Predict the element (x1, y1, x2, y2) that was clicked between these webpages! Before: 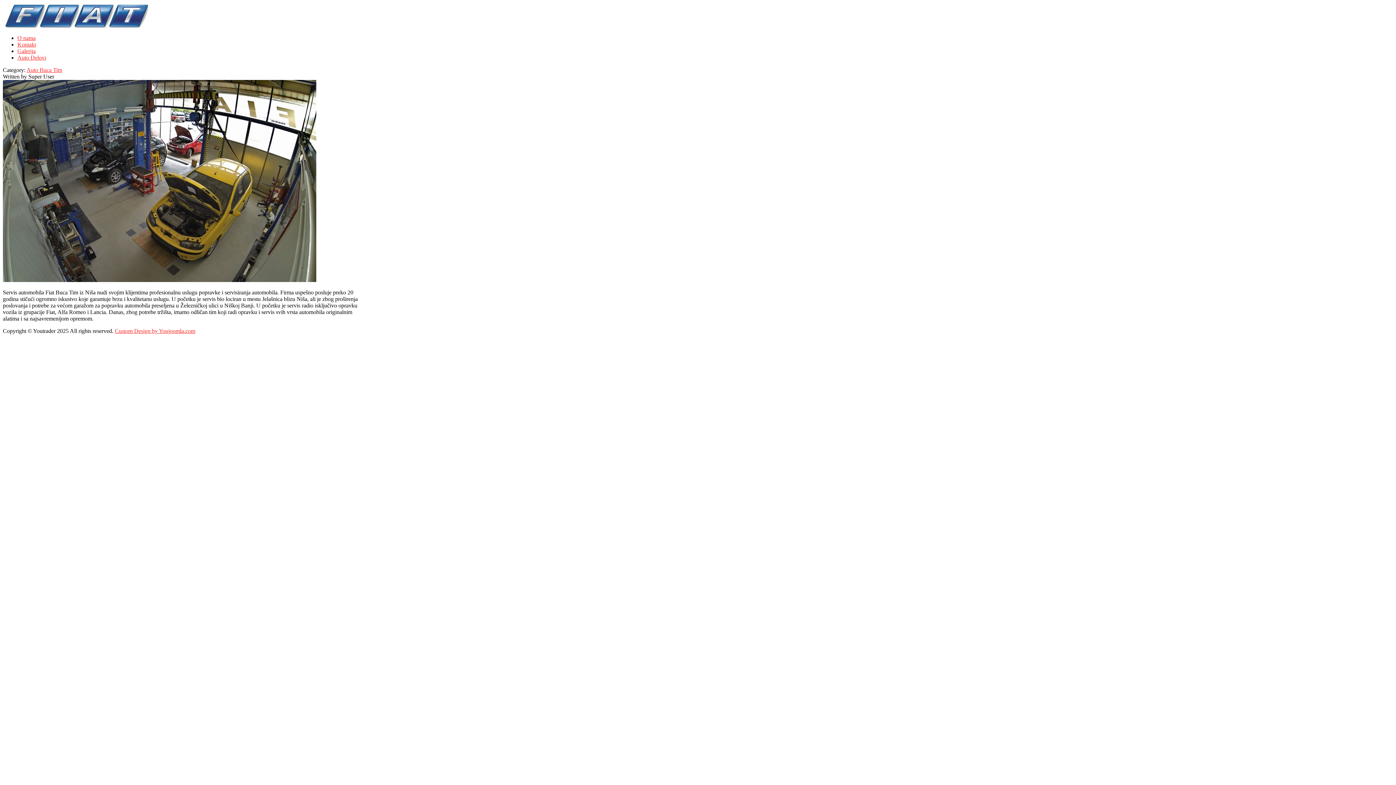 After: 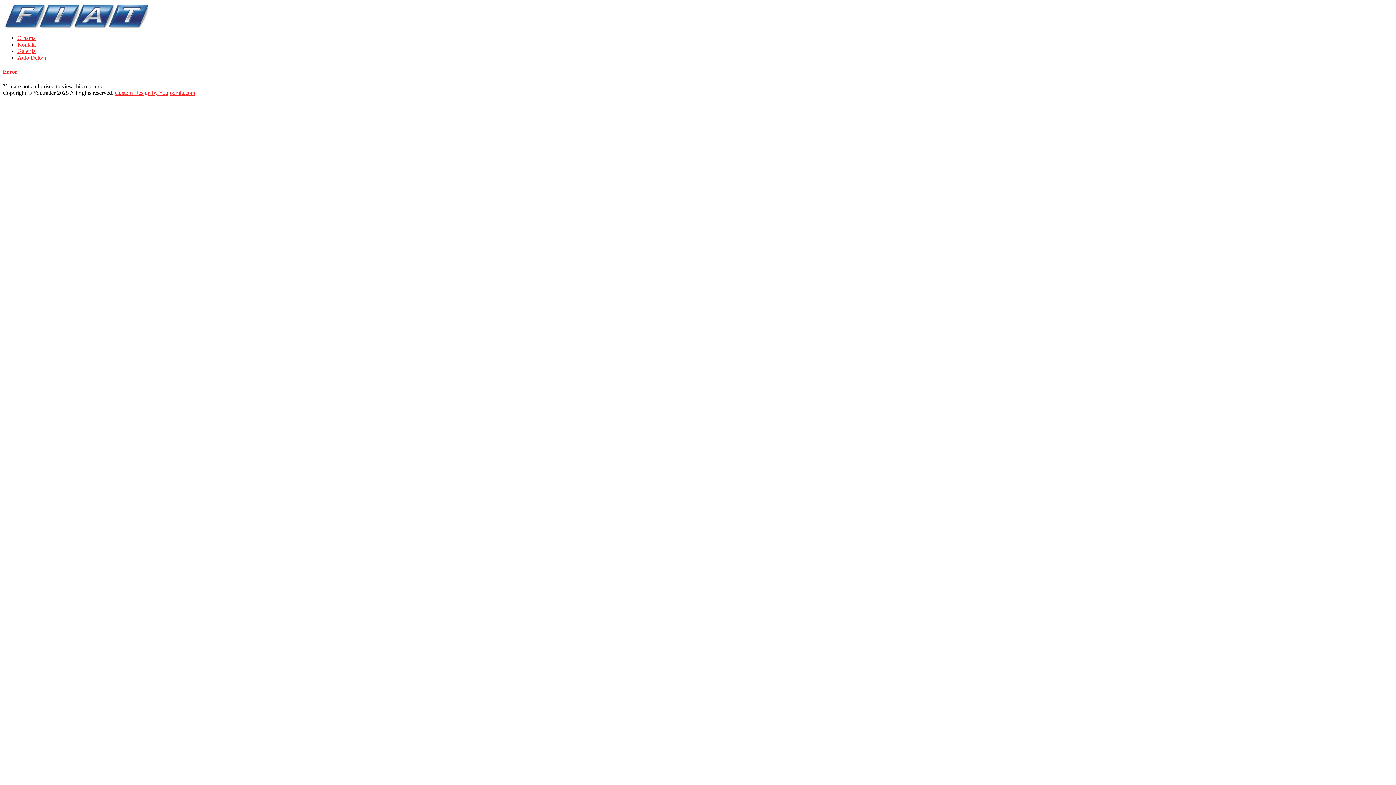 Action: bbox: (17, 54, 46, 60) label: Auto Delovi